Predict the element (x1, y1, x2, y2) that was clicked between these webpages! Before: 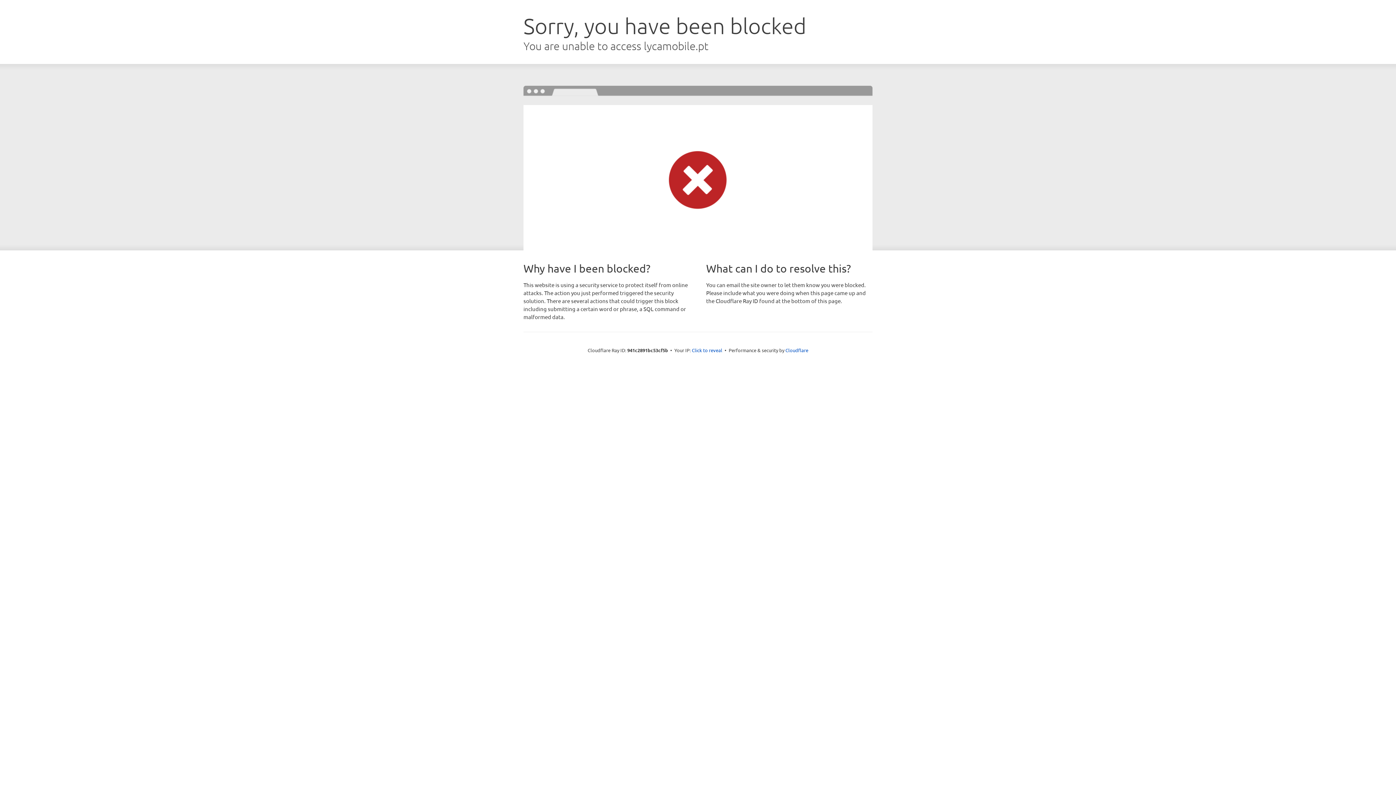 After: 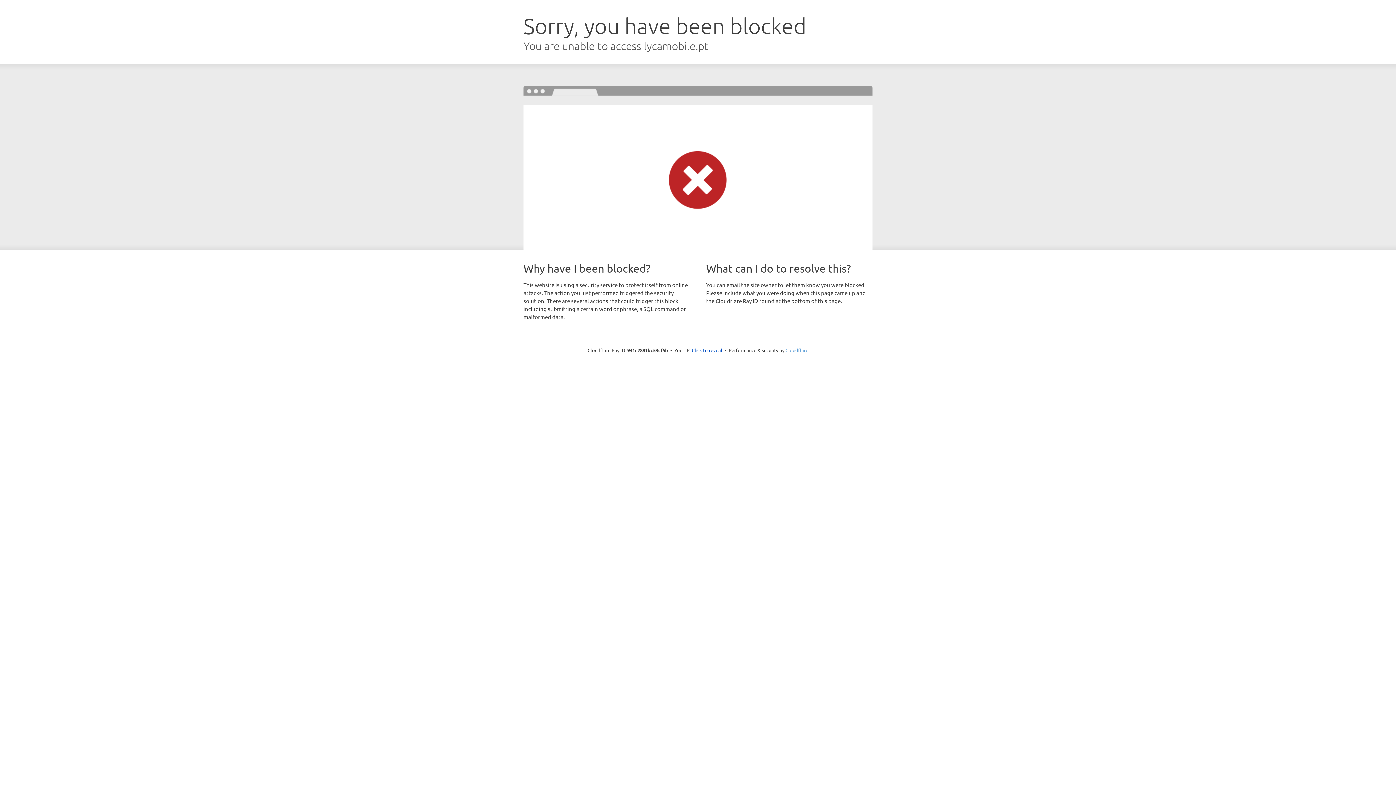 Action: label: Cloudflare bbox: (785, 347, 808, 353)